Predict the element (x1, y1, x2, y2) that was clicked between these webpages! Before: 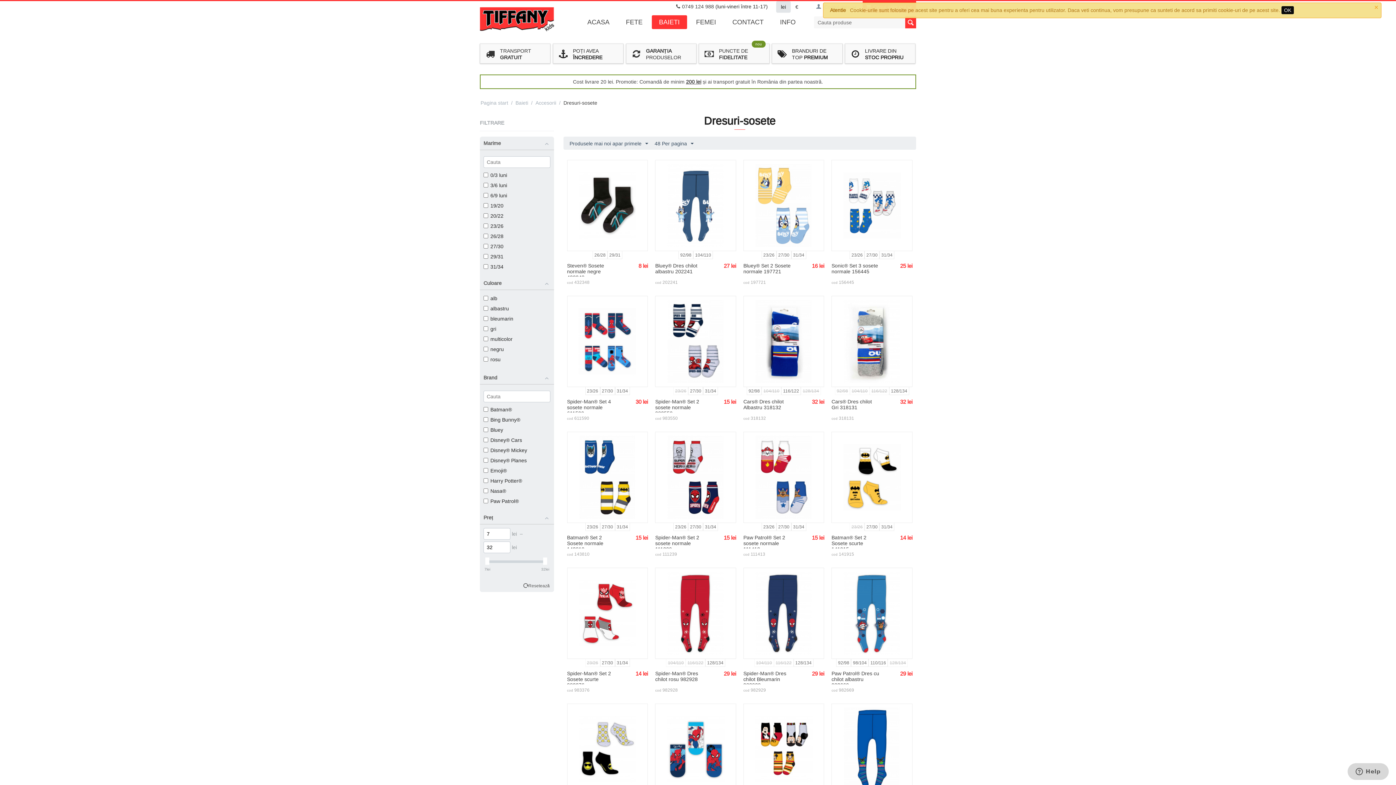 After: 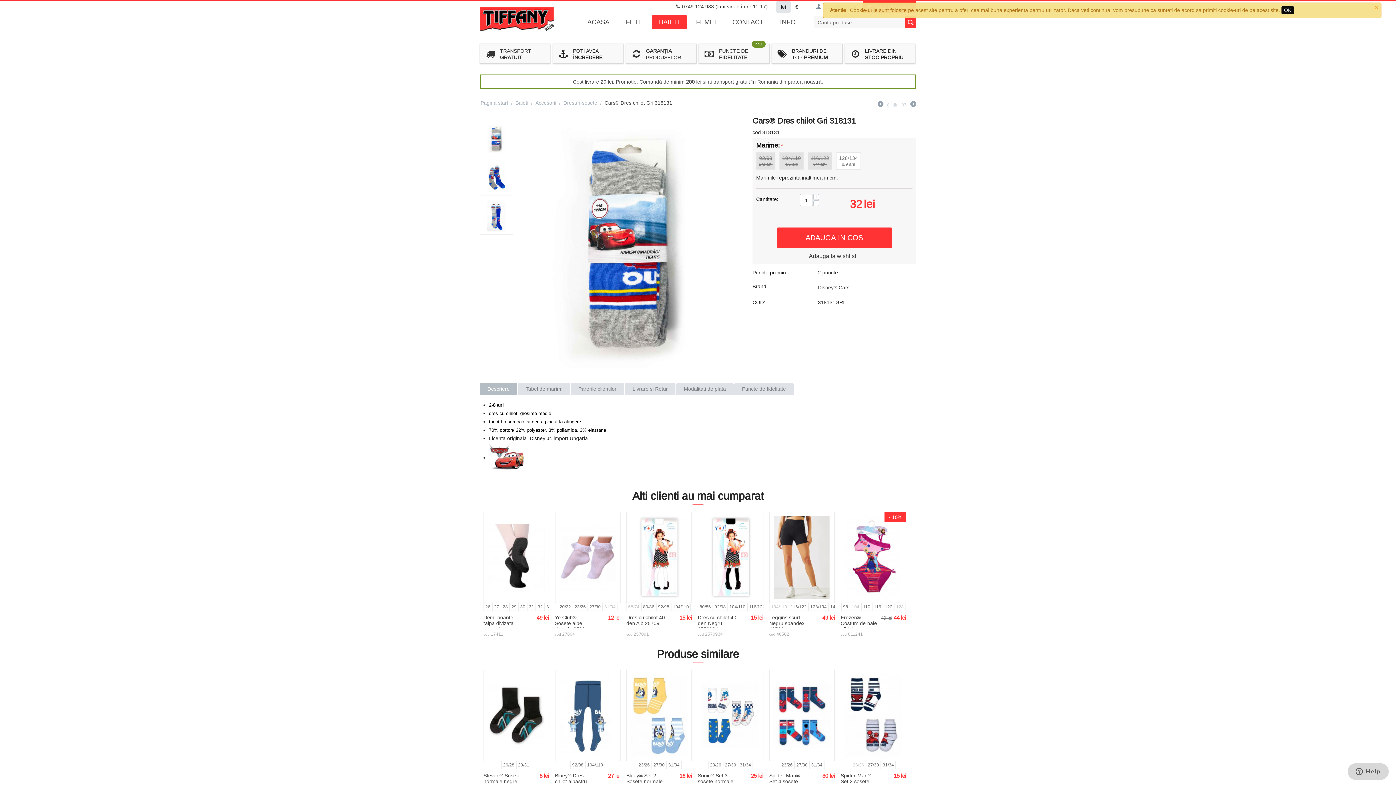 Action: bbox: (831, 398, 879, 410) label: Cars® Dres chilot Gri 318131